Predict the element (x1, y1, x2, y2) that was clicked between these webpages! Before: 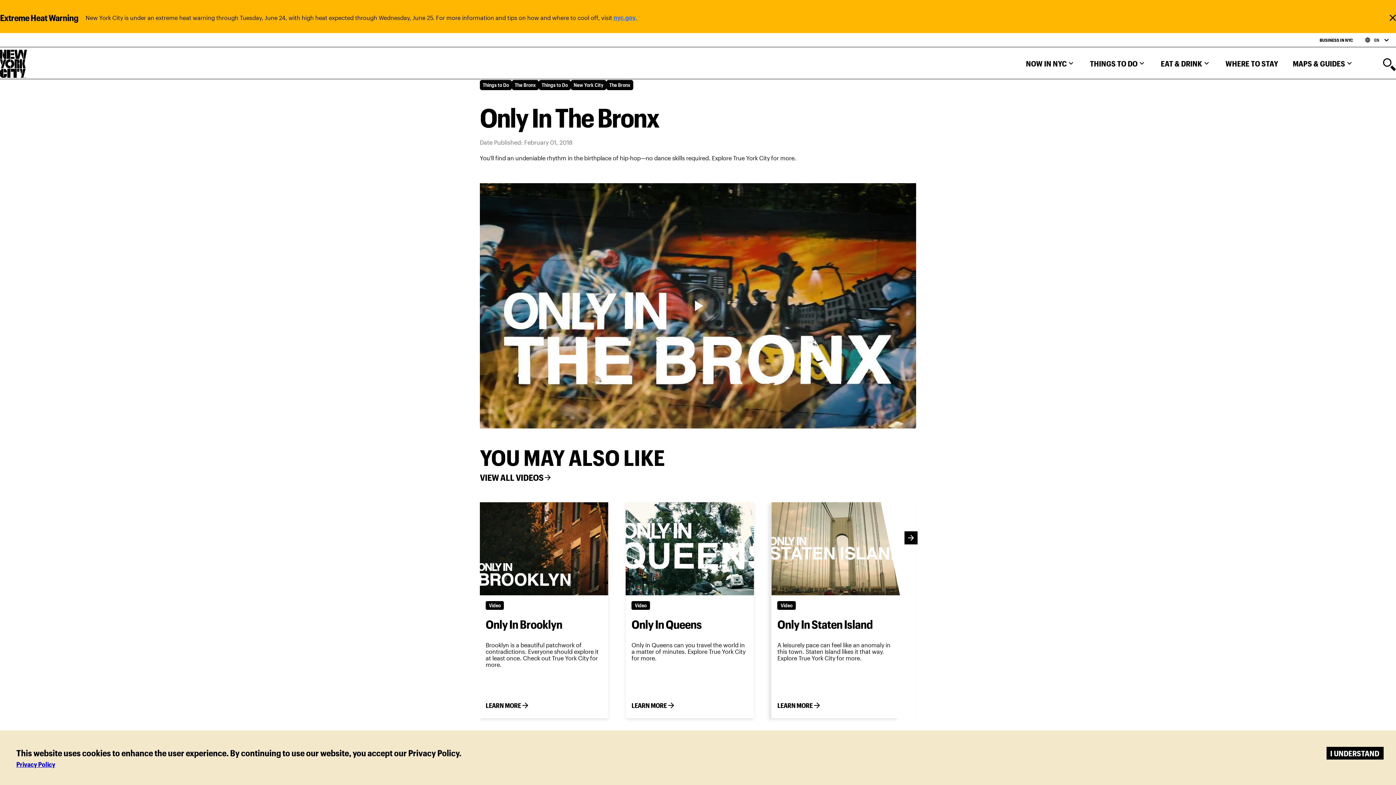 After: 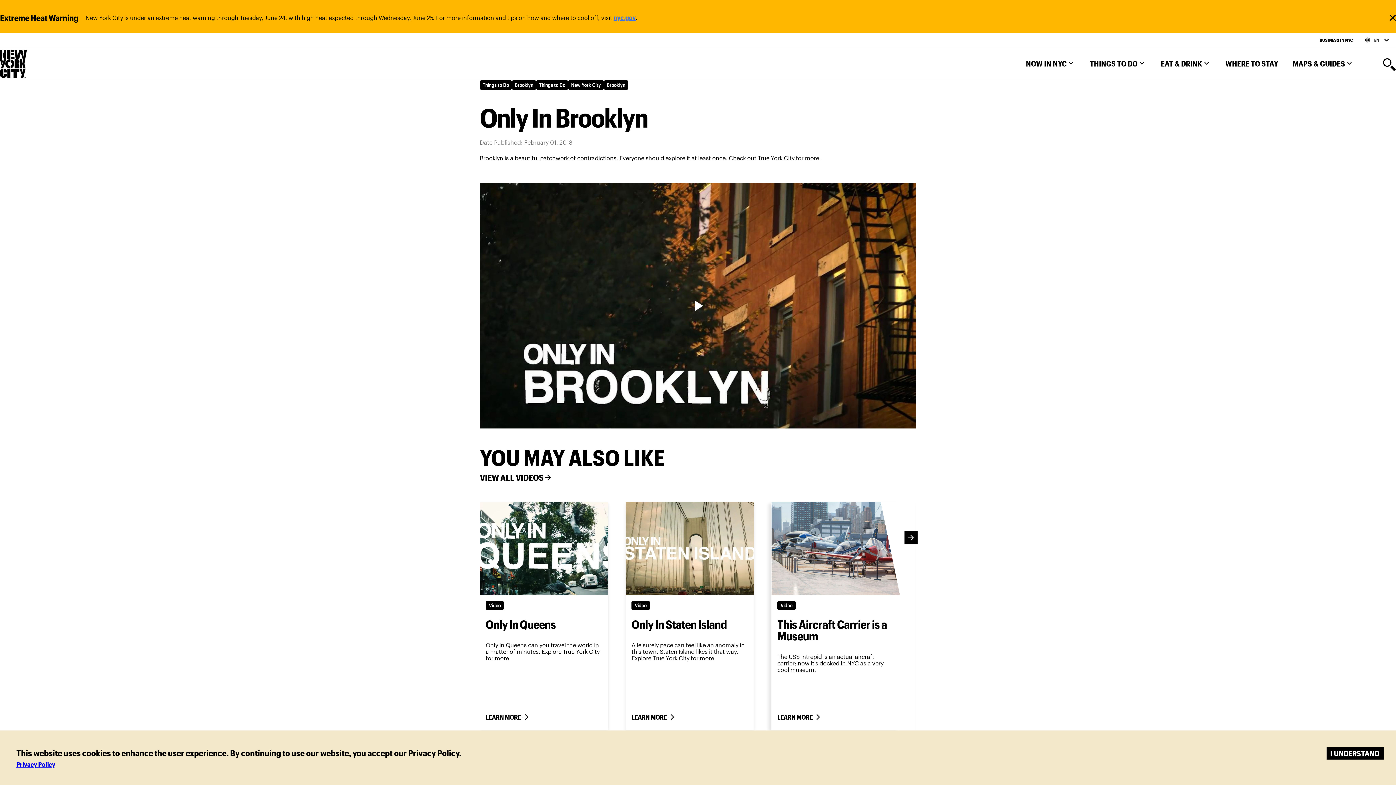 Action: bbox: (485, 618, 602, 632) label: Only In Brooklyn